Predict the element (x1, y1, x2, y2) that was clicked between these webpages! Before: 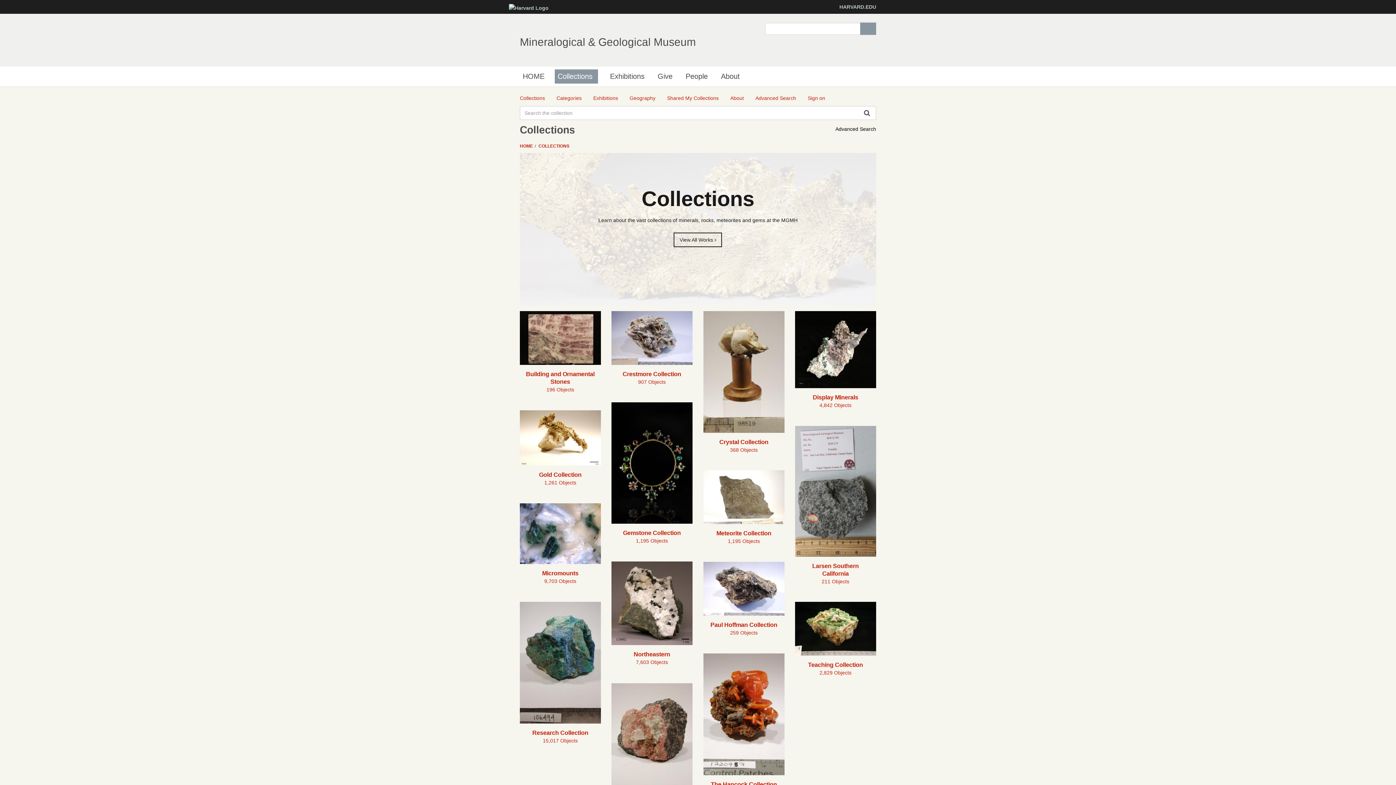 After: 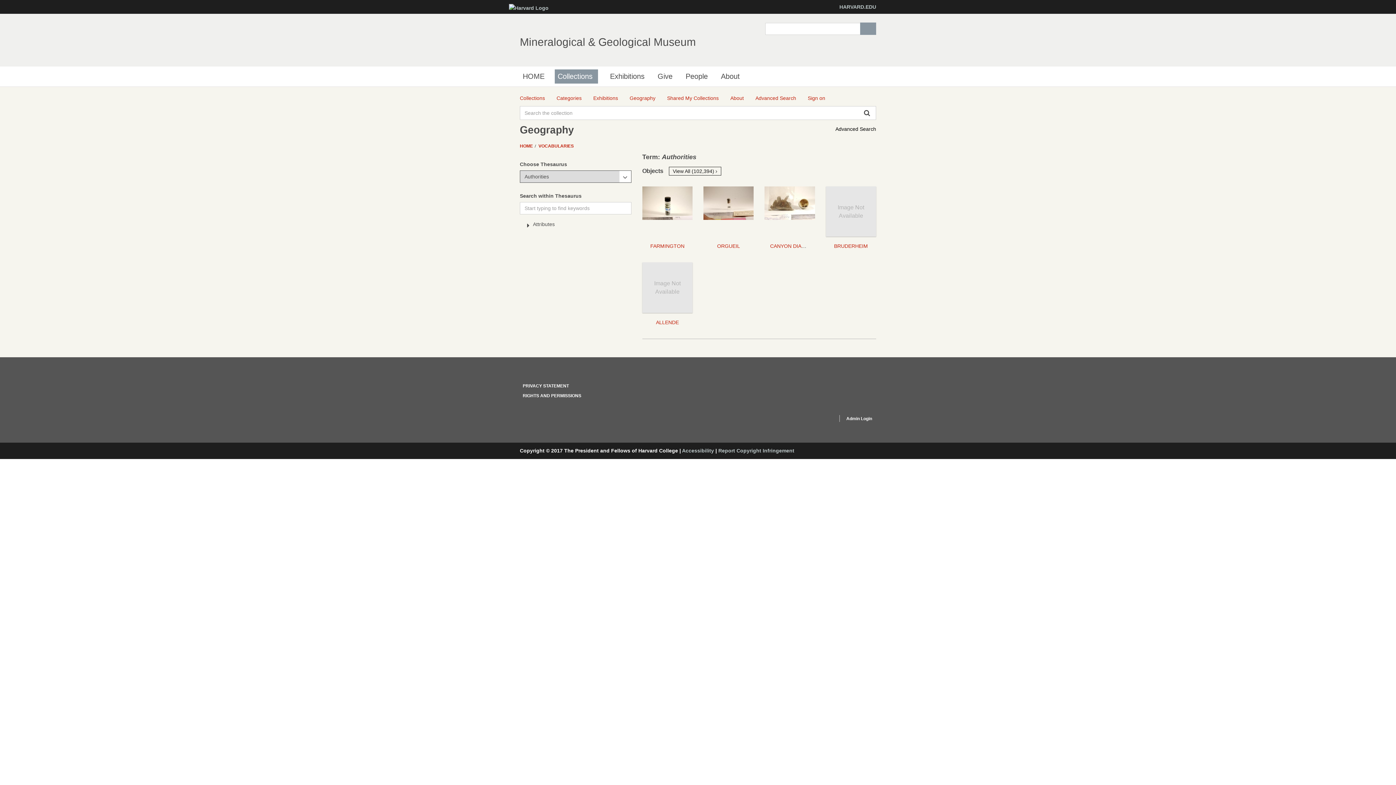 Action: label: Geography bbox: (629, 94, 655, 102)